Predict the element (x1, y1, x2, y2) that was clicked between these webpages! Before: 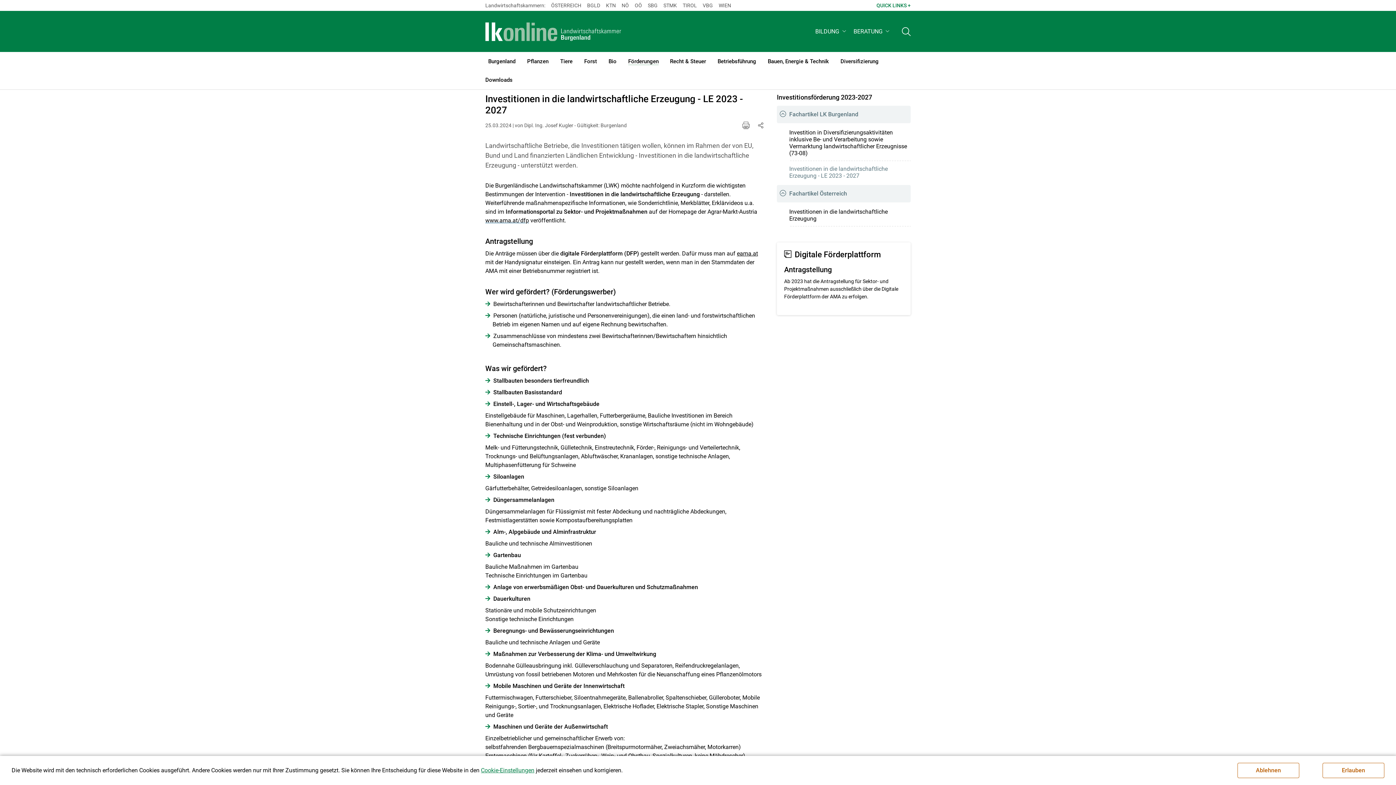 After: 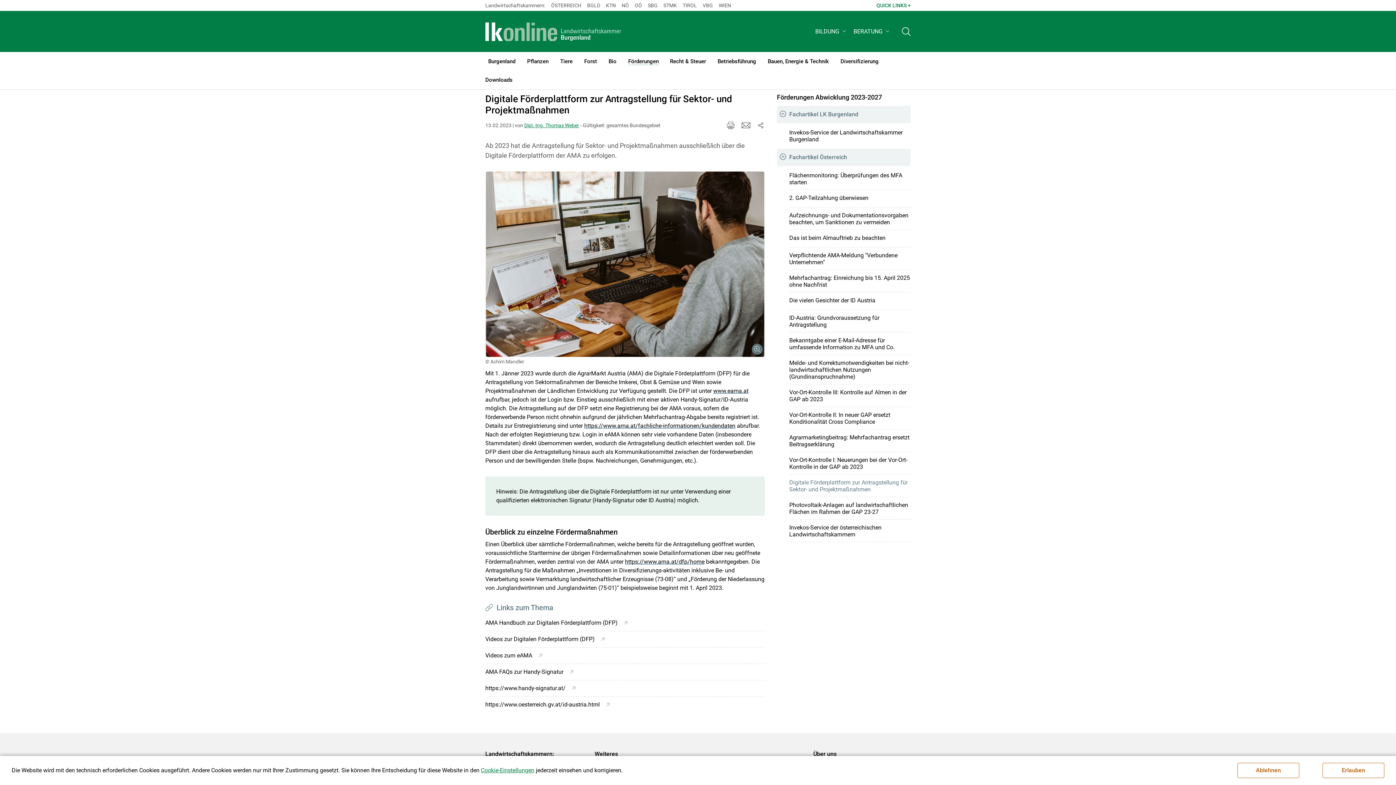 Action: label: Antragstellung
Ab 2023 hat die Antragstellung für Sektor- und Projektmaßnahmen ausschließlich über die Digitale Förderplattform der AMA zu erfolgen. bbox: (784, 265, 905, 307)